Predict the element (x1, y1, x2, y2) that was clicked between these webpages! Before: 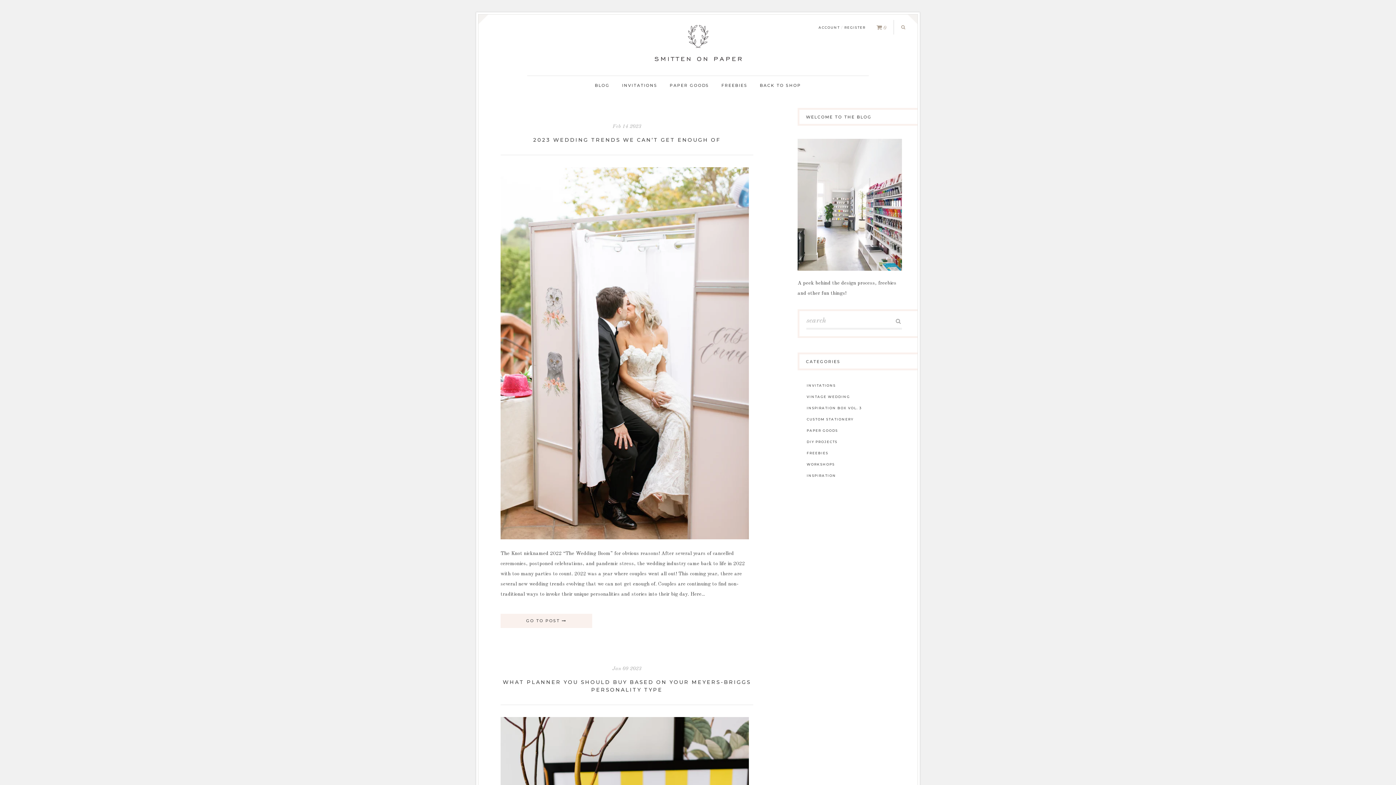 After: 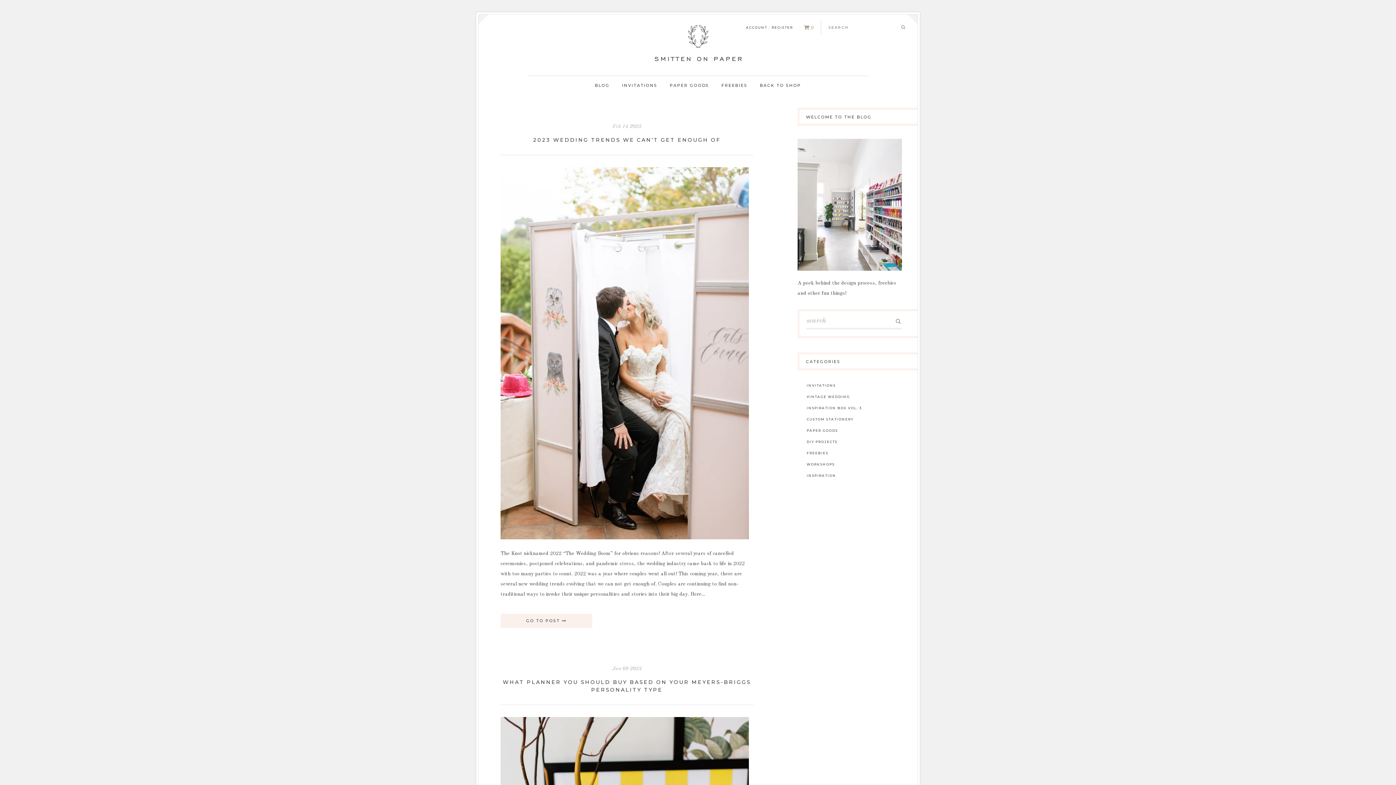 Action: bbox: (901, 24, 905, 29)